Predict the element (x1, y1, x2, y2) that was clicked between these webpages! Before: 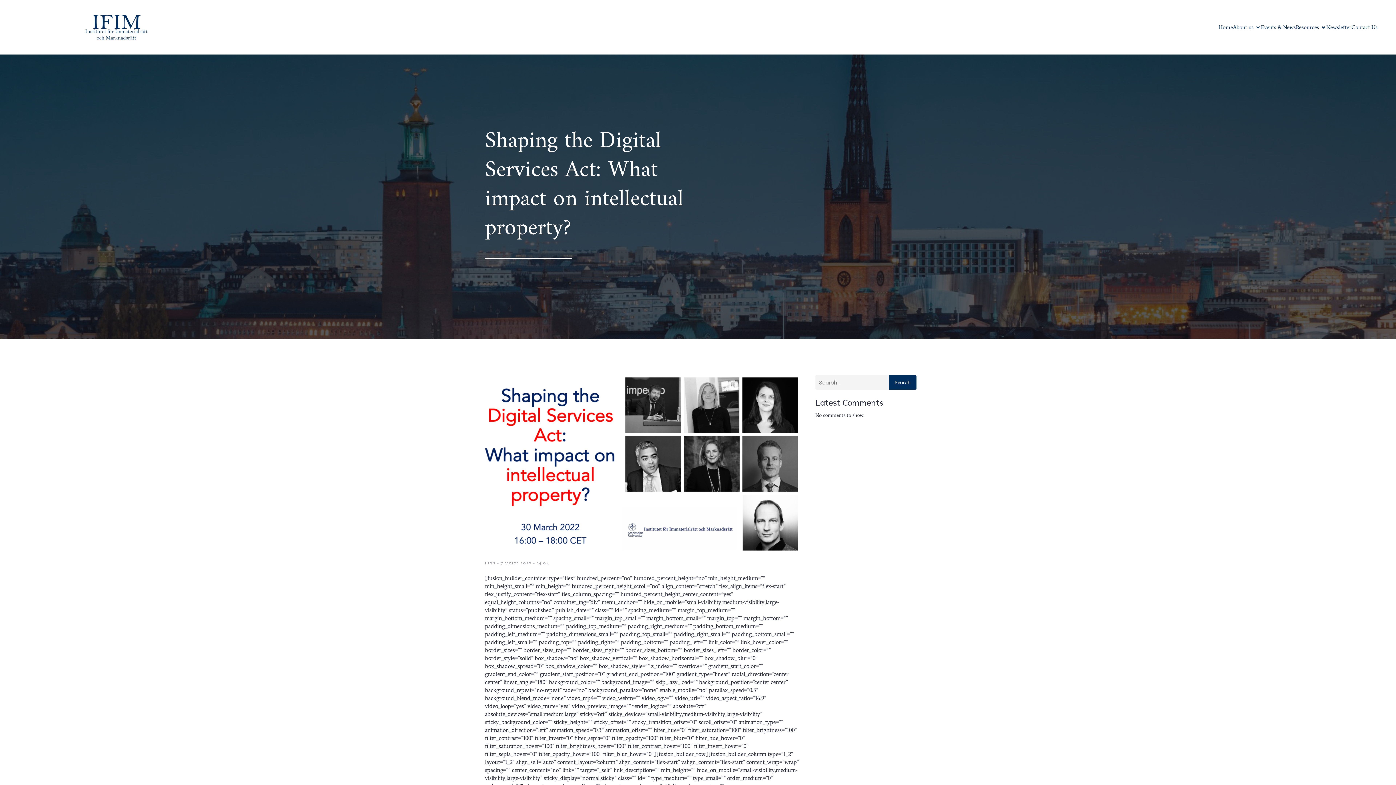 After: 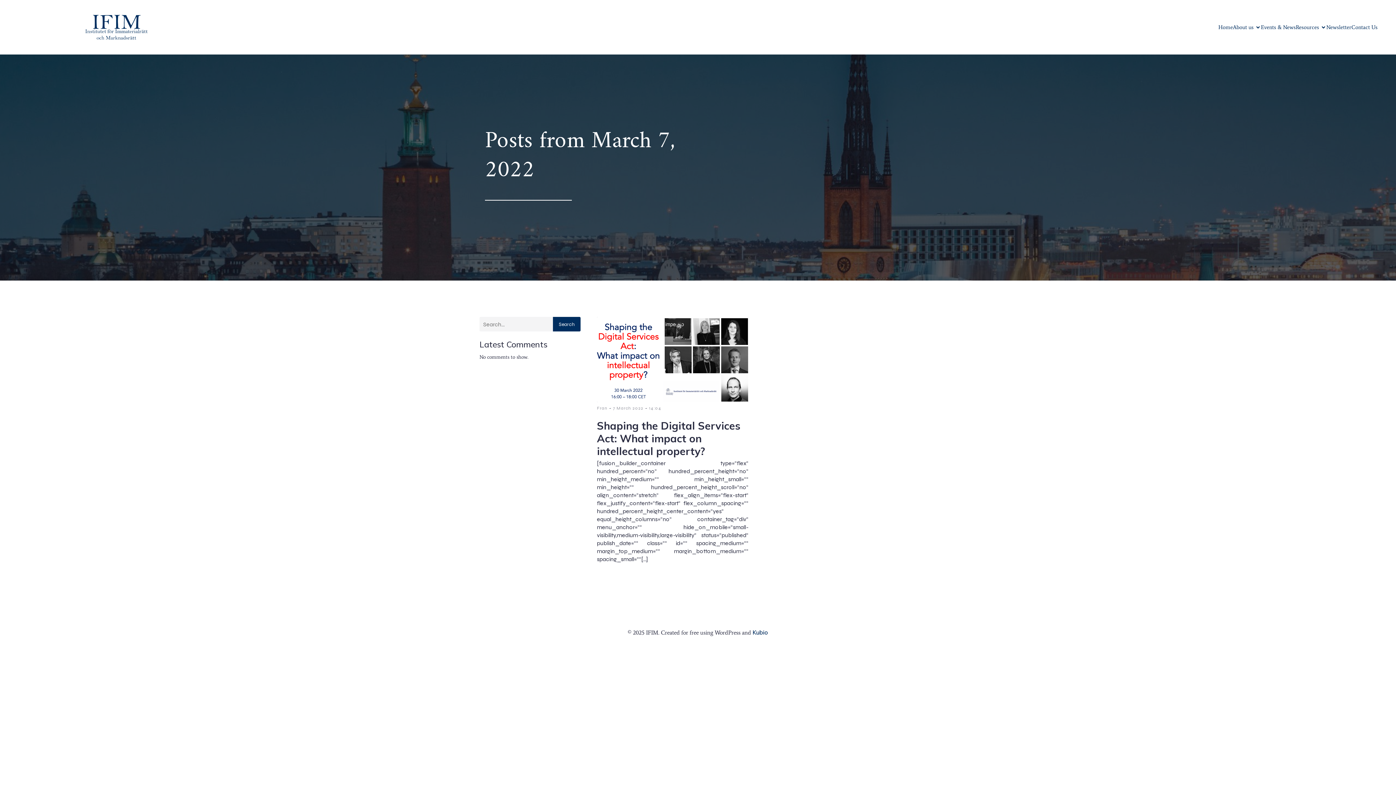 Action: label: 7 March 2022 bbox: (501, 560, 531, 566)